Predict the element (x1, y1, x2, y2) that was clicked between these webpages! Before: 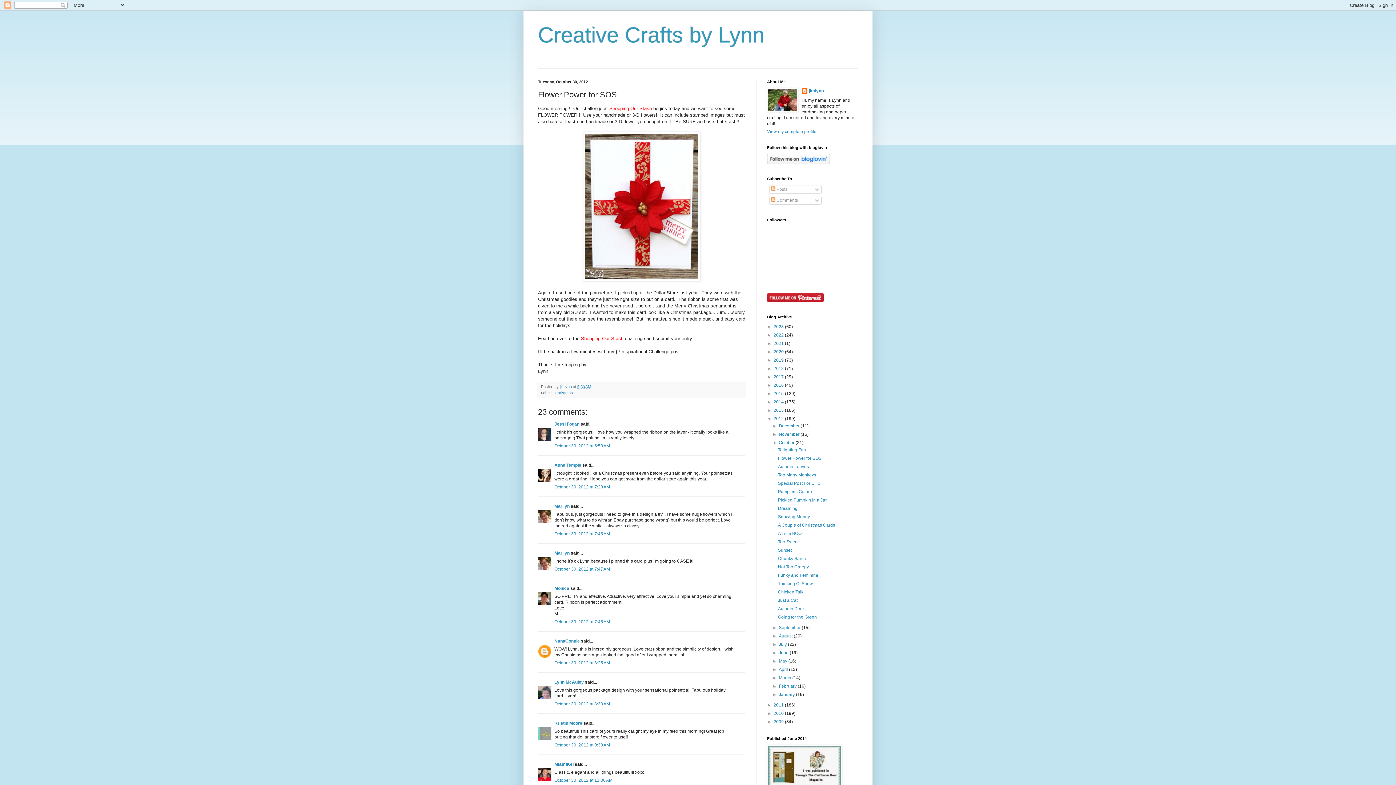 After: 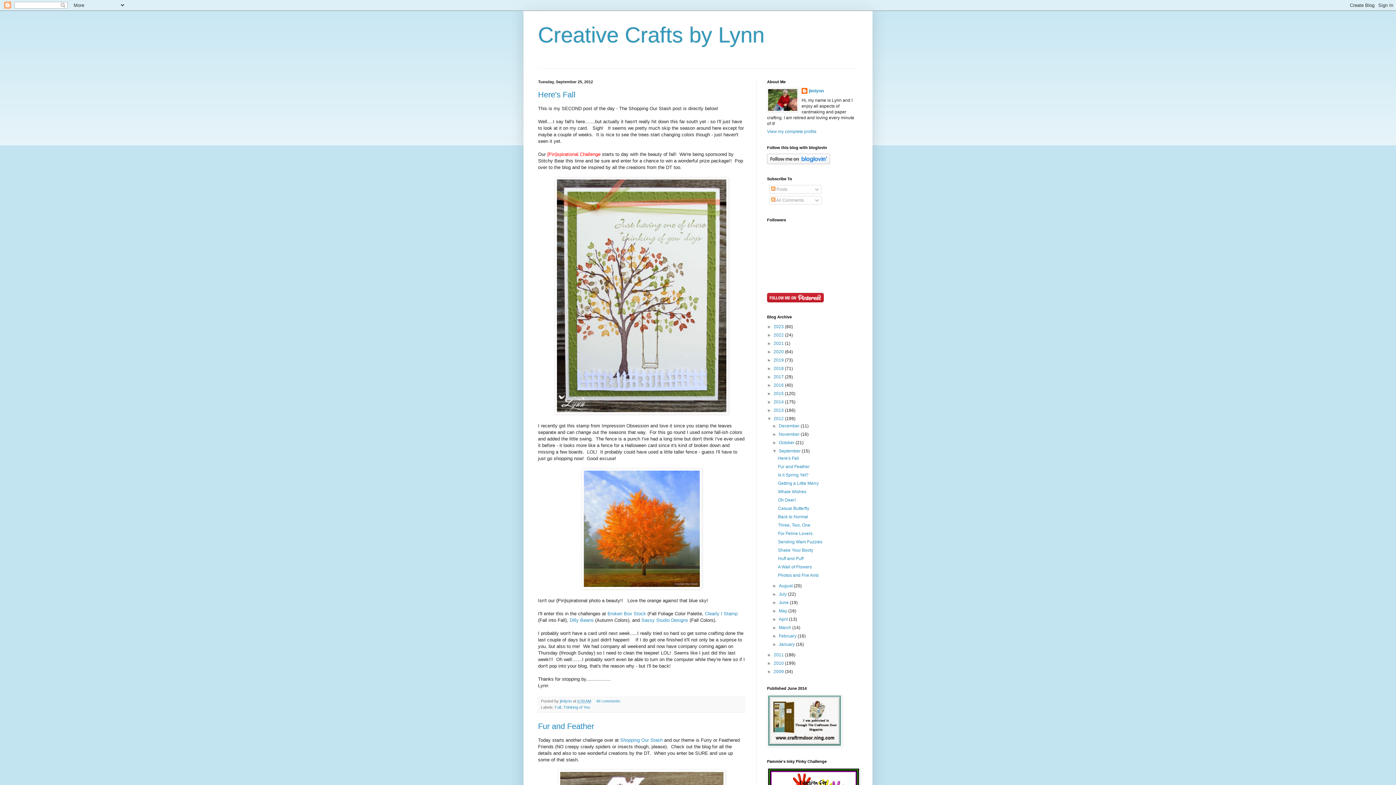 Action: bbox: (779, 625, 801, 630) label: September 